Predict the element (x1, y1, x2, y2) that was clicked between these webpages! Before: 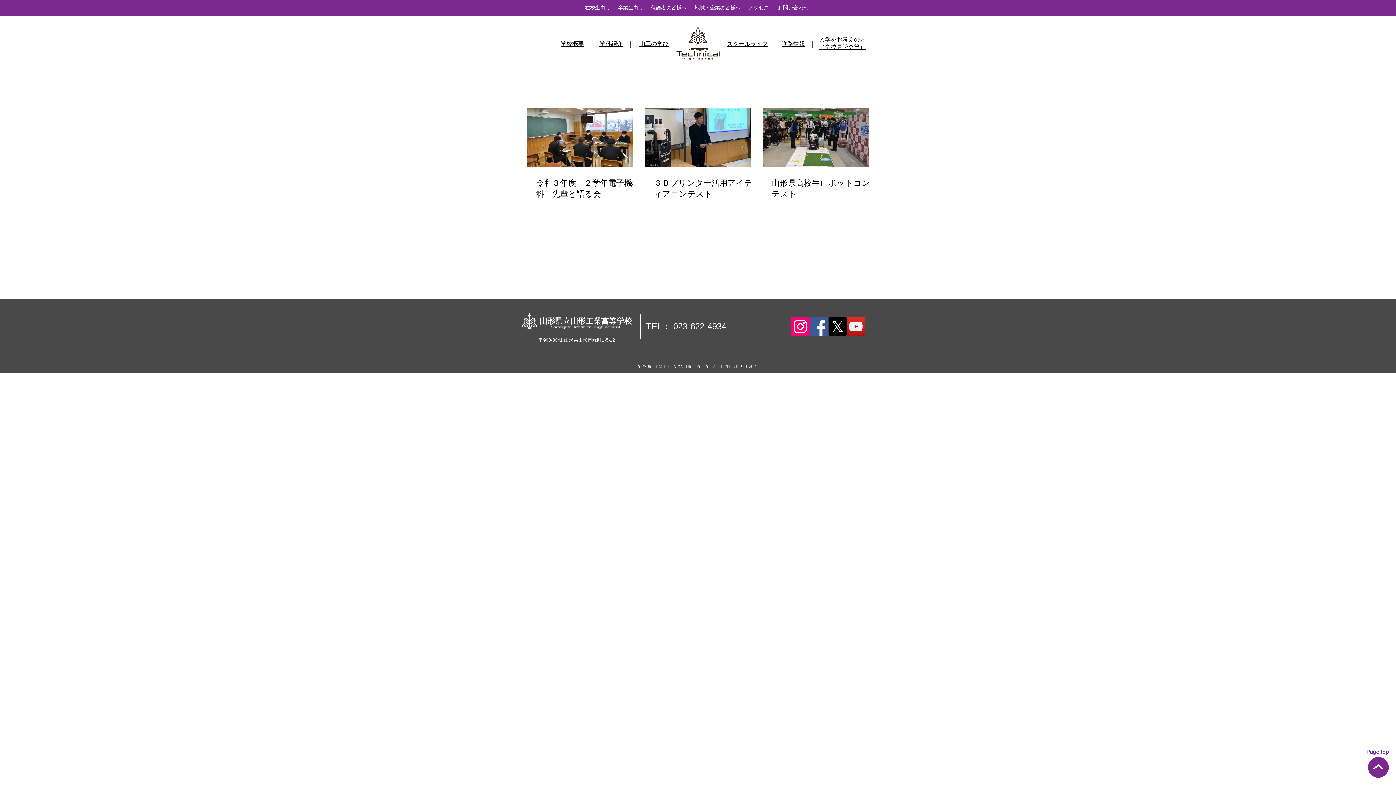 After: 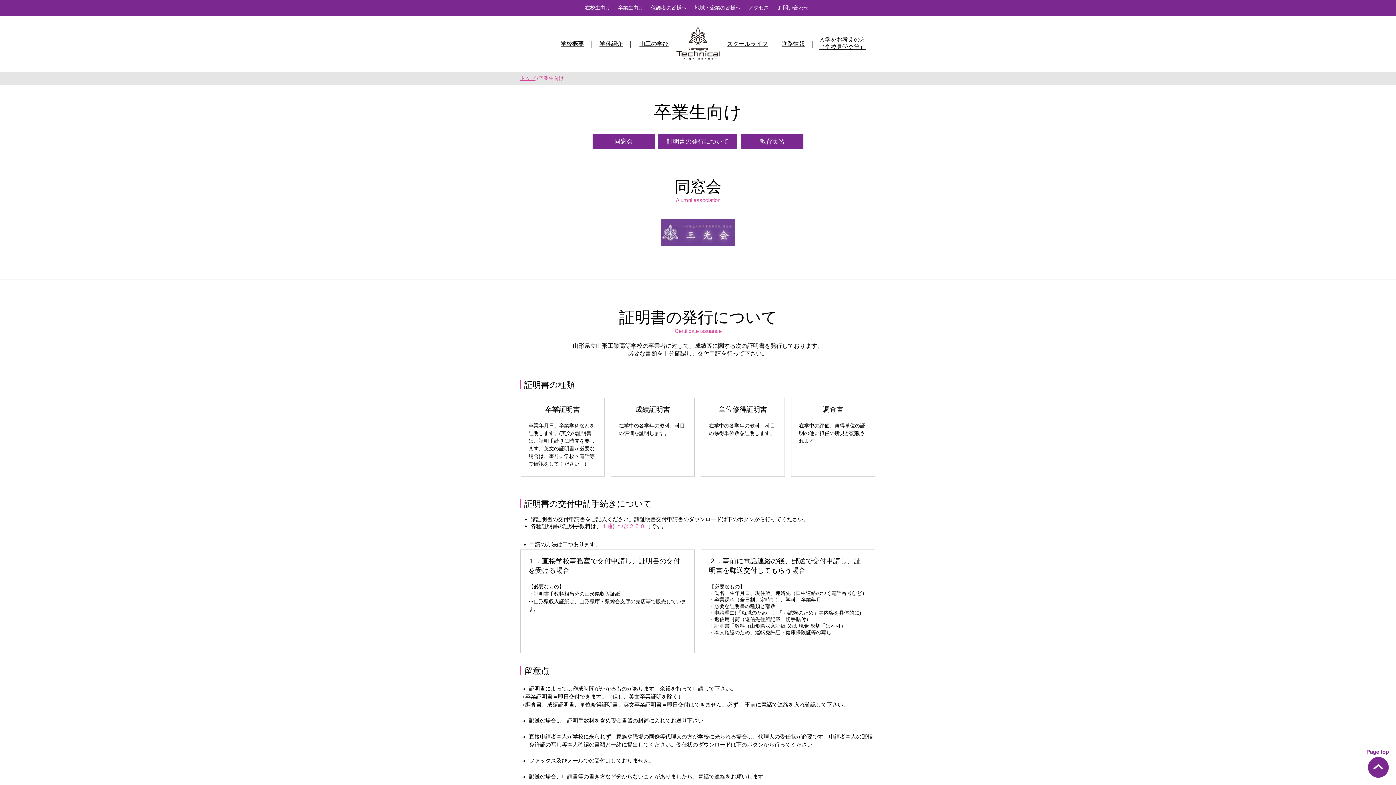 Action: label: 卒業生向け bbox: (618, 4, 643, 10)